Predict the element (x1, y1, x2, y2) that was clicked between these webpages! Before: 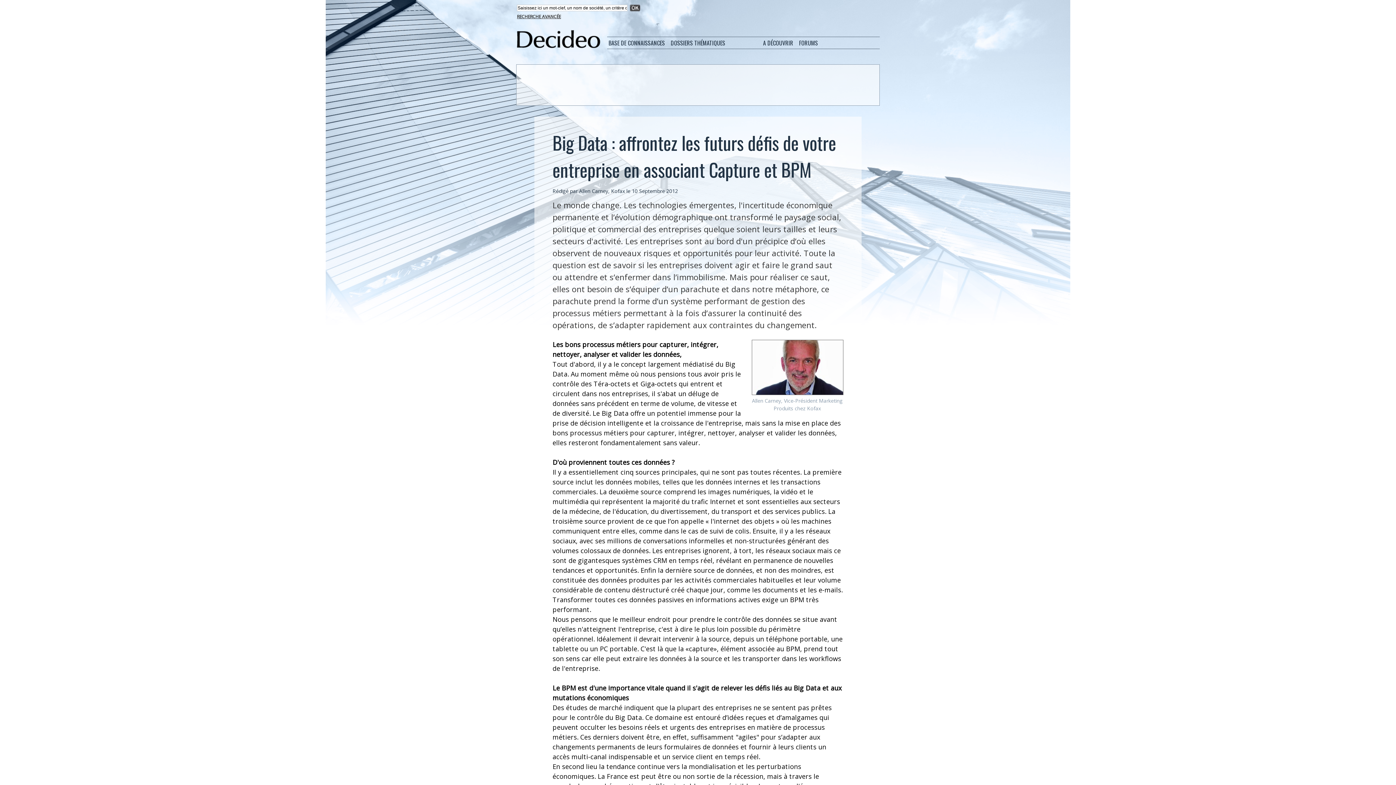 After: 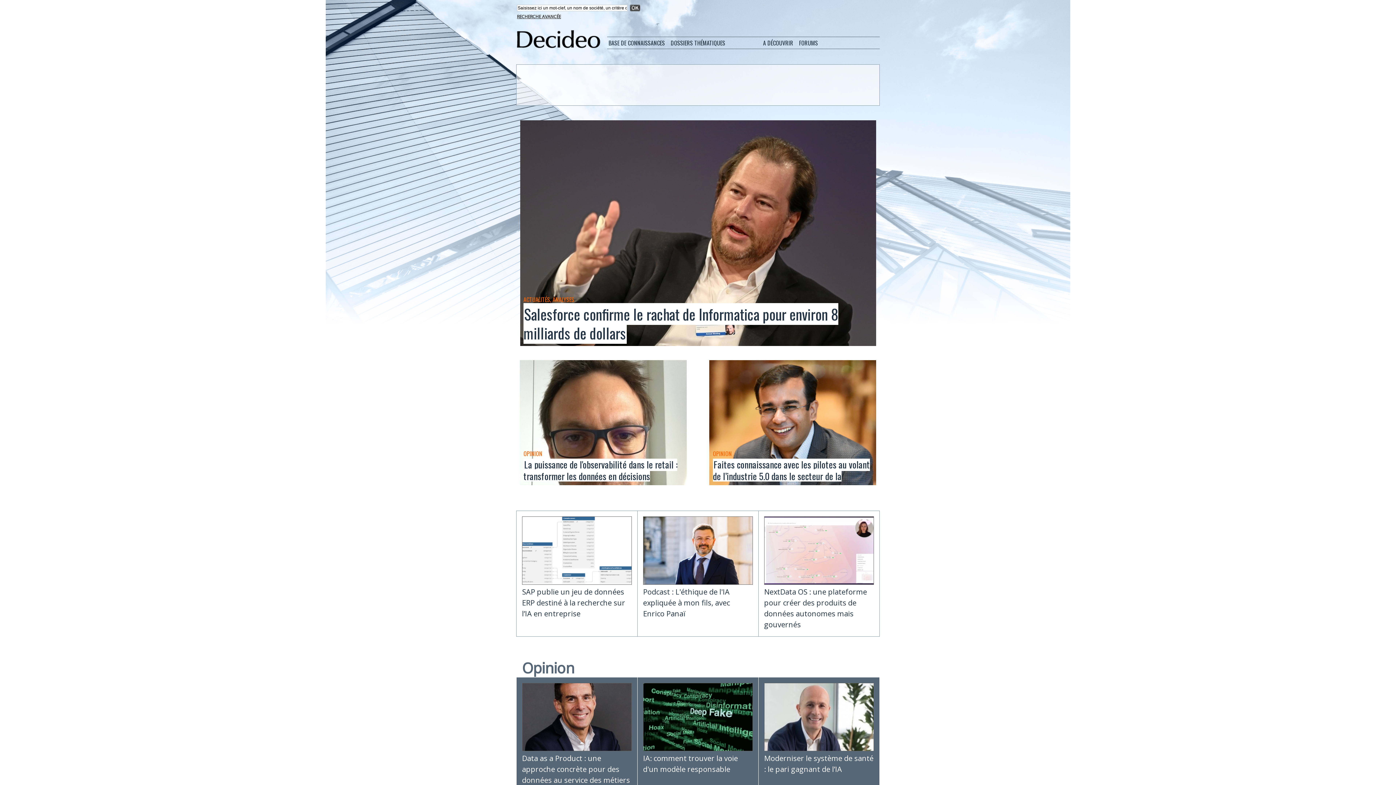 Action: bbox: (516, 29, 601, 35)